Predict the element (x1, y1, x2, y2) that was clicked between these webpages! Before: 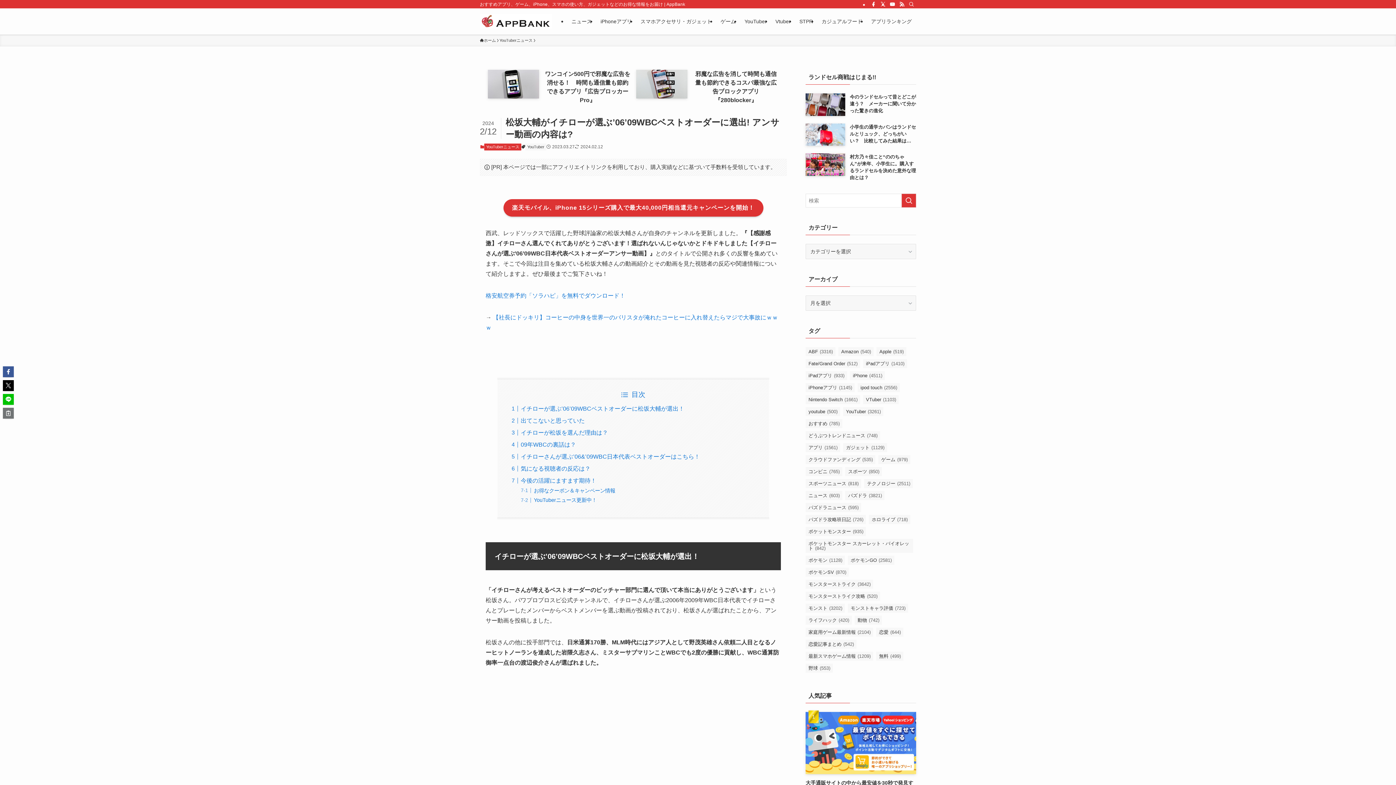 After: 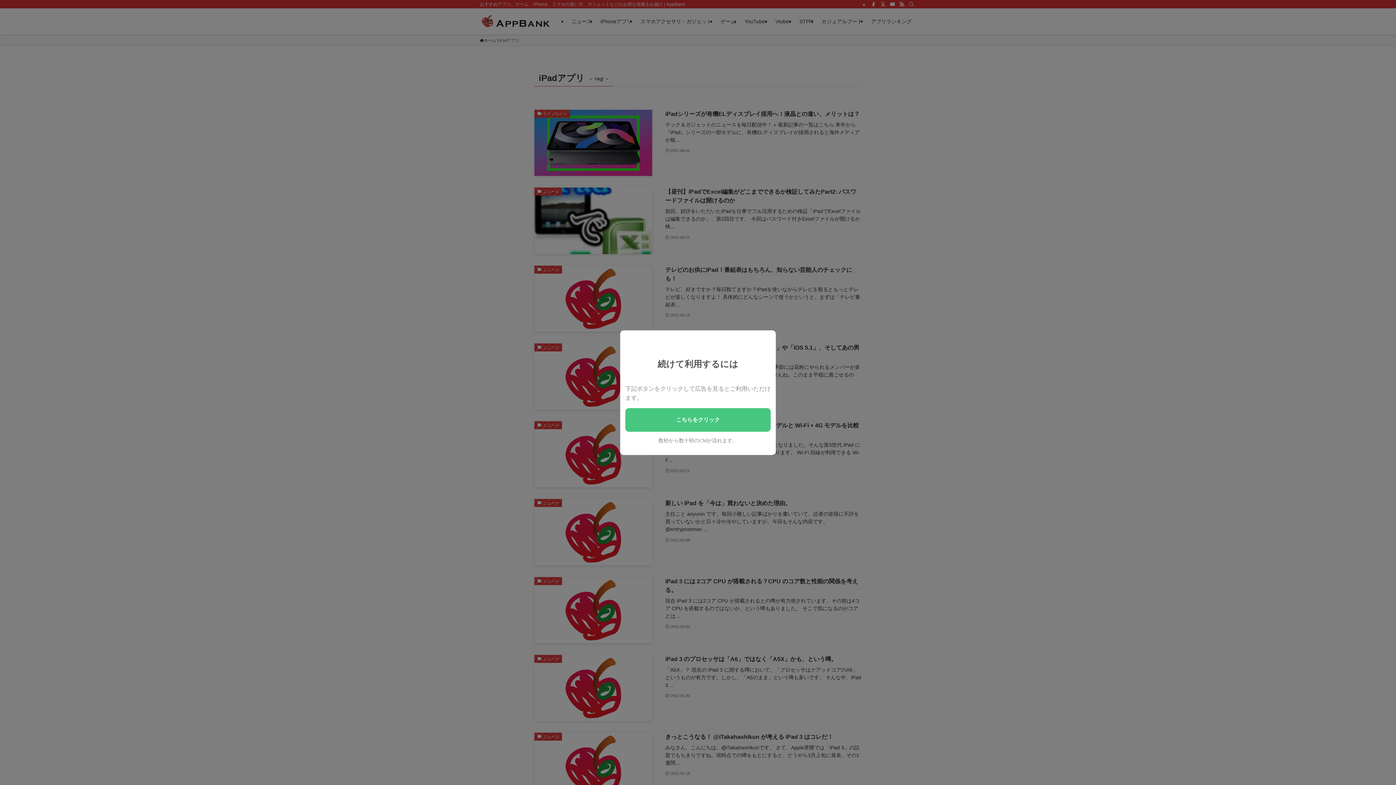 Action: label: iPadアプリ (933個の項目) bbox: (805, 371, 847, 380)